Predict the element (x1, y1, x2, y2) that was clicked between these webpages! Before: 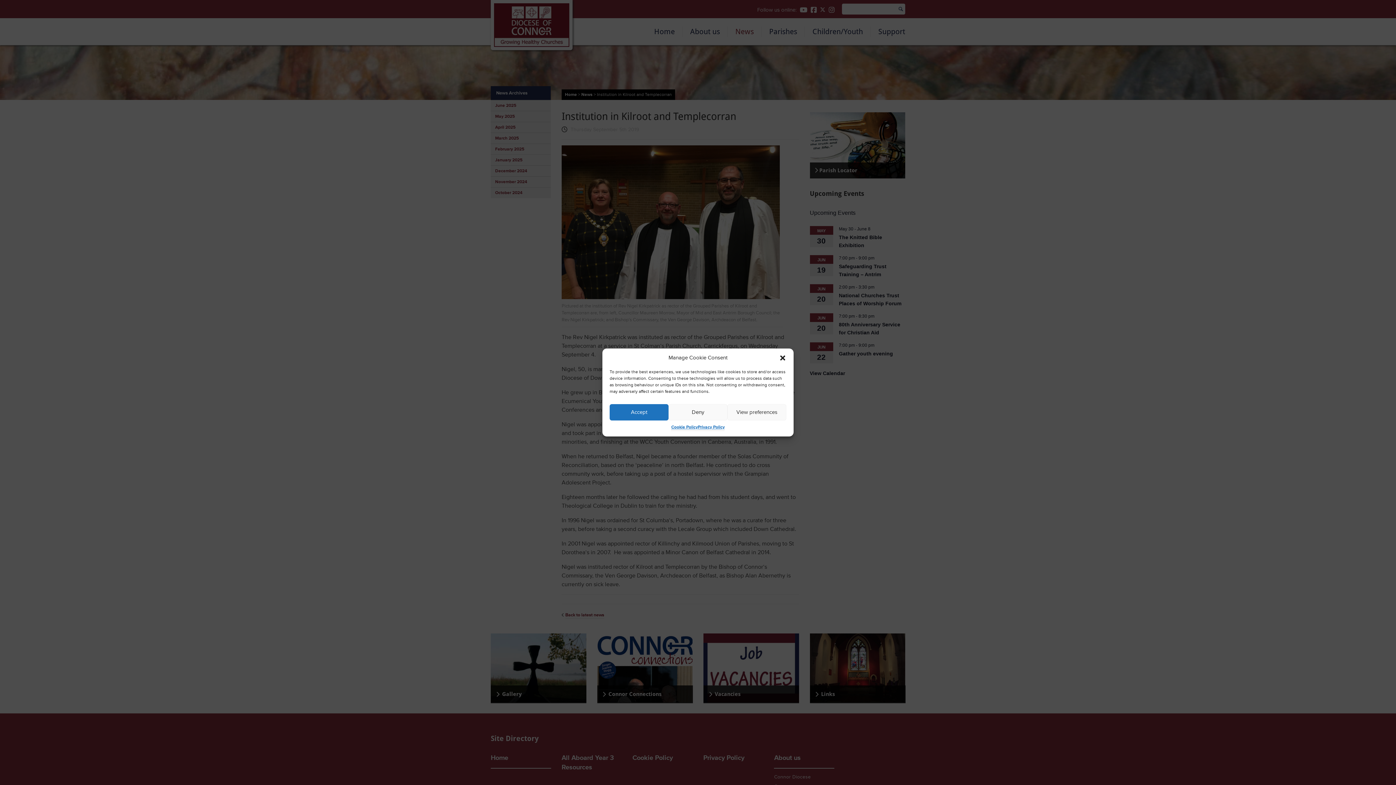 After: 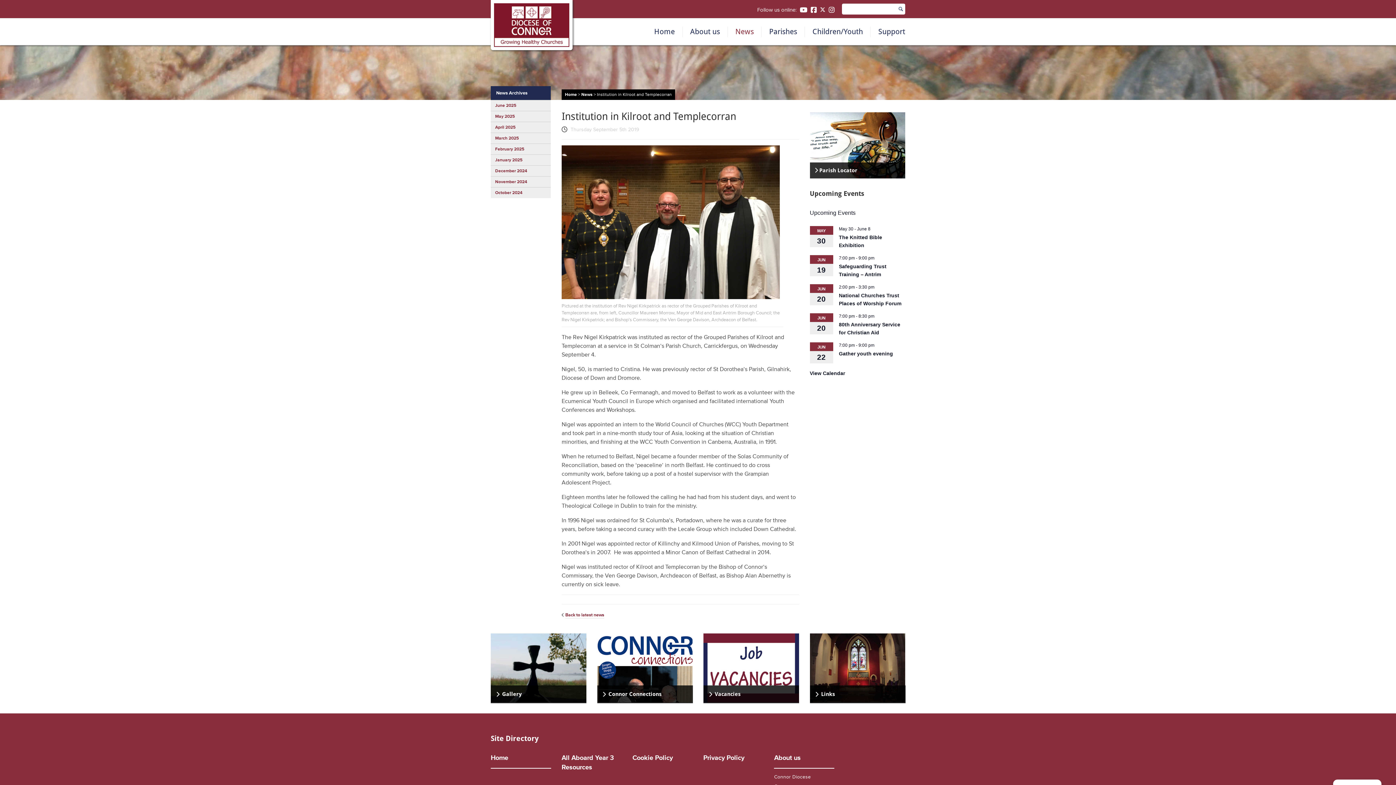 Action: label: Deny bbox: (668, 404, 727, 420)